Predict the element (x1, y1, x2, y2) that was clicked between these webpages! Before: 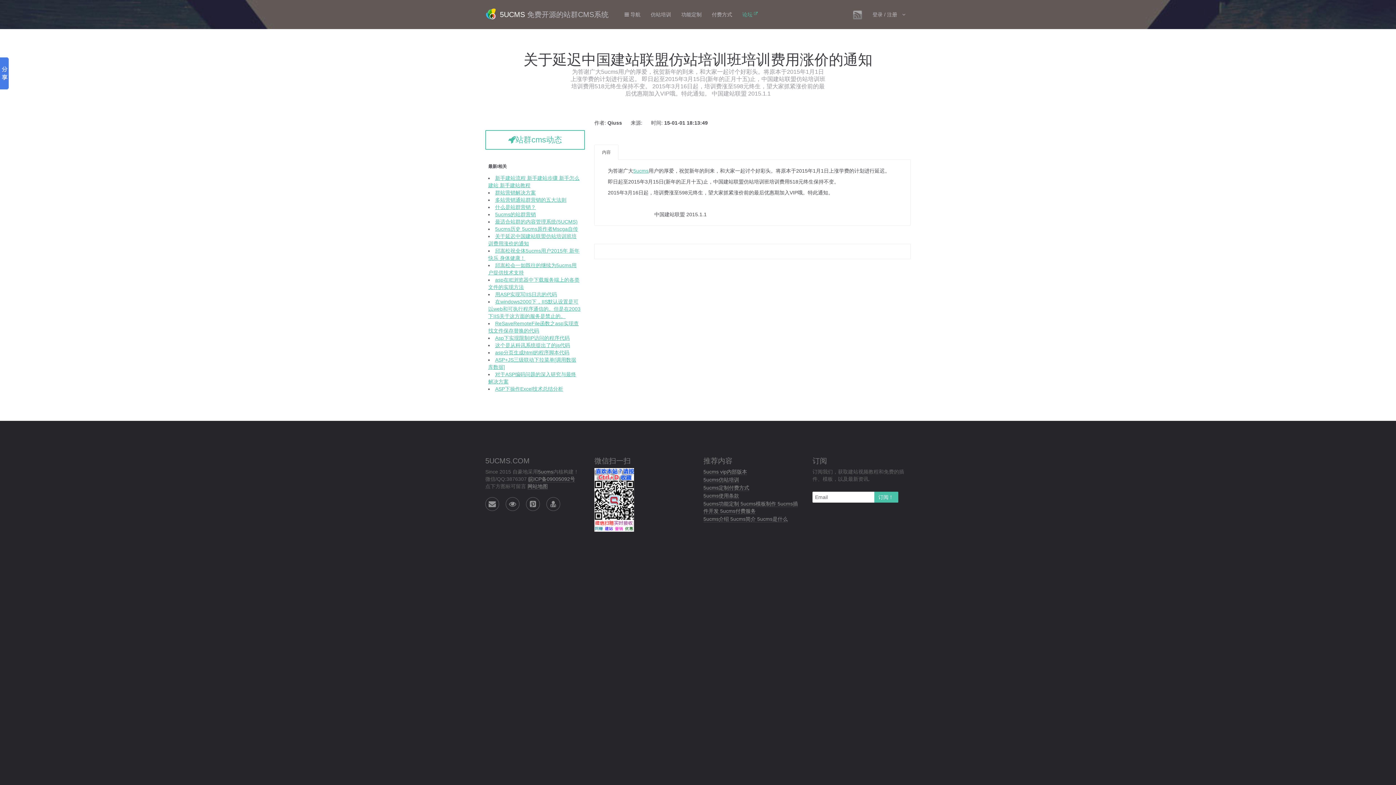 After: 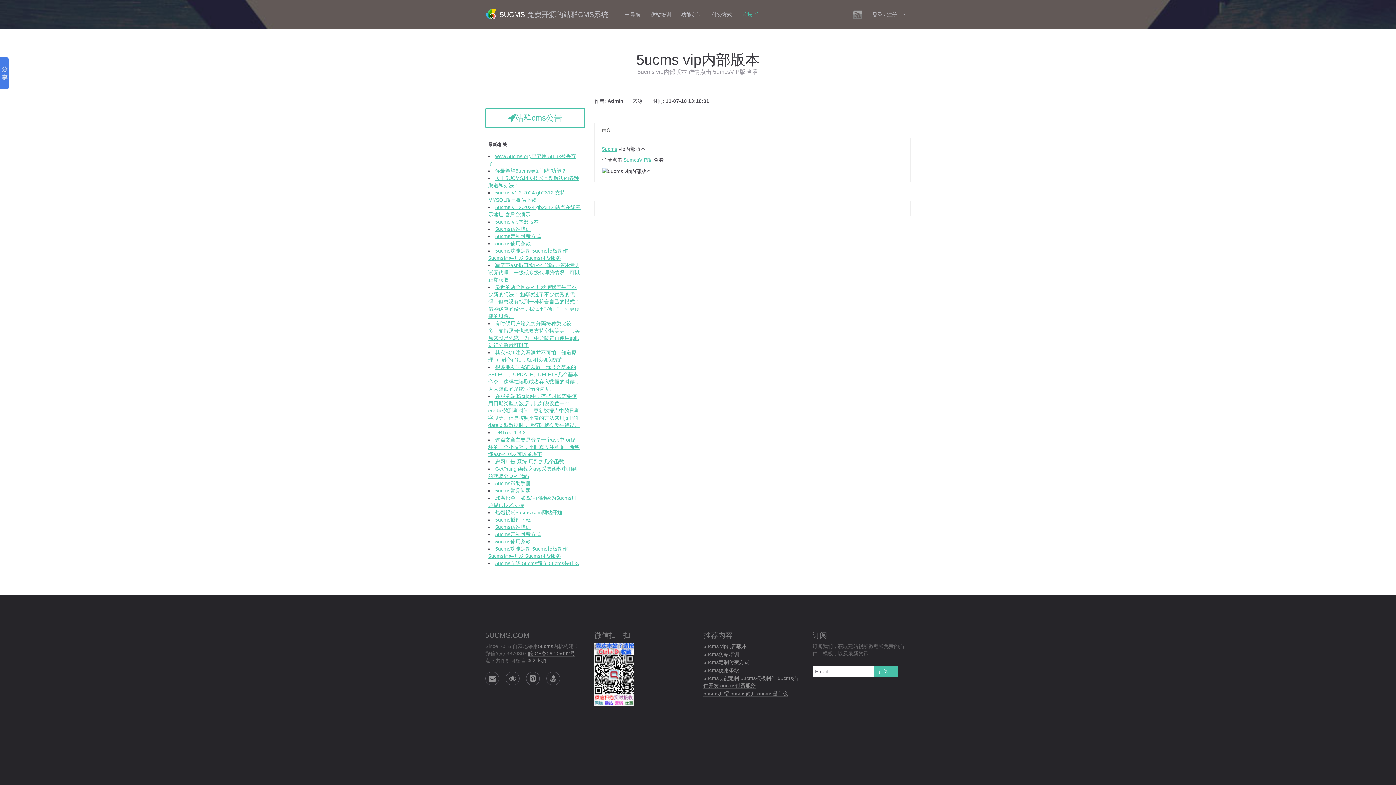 Action: bbox: (703, 469, 747, 475) label: 5ucms vip内部版本